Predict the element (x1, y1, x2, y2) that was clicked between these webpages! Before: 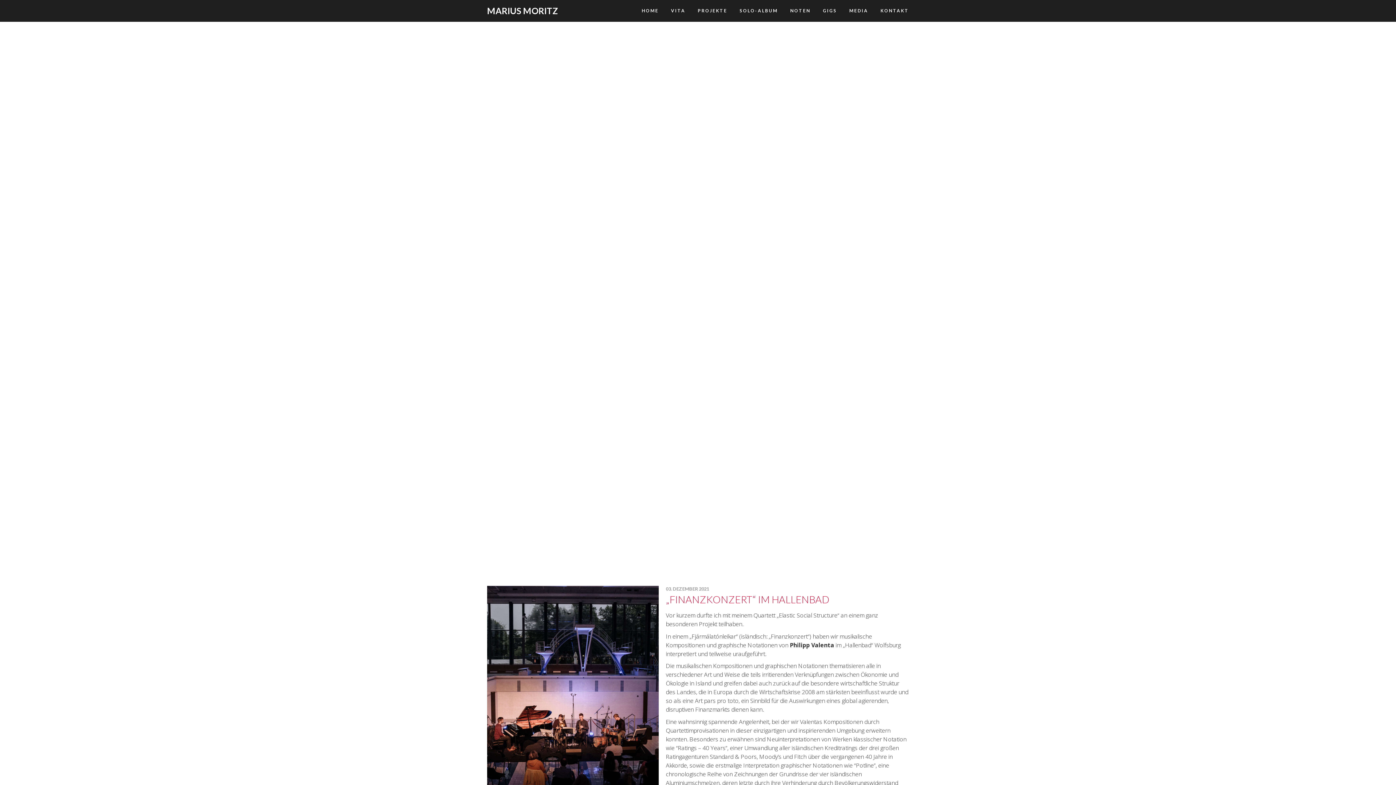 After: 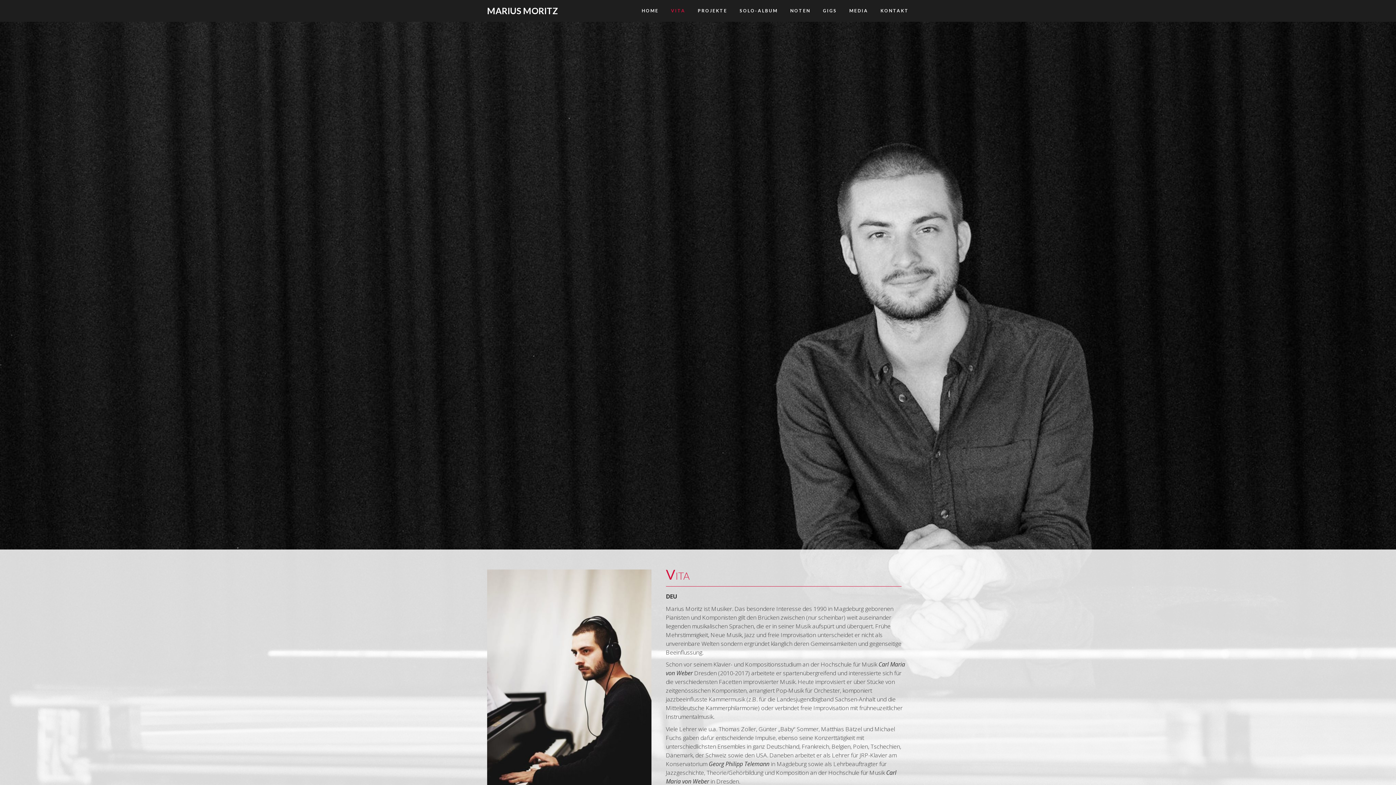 Action: label: VITA bbox: (665, 0, 691, 21)